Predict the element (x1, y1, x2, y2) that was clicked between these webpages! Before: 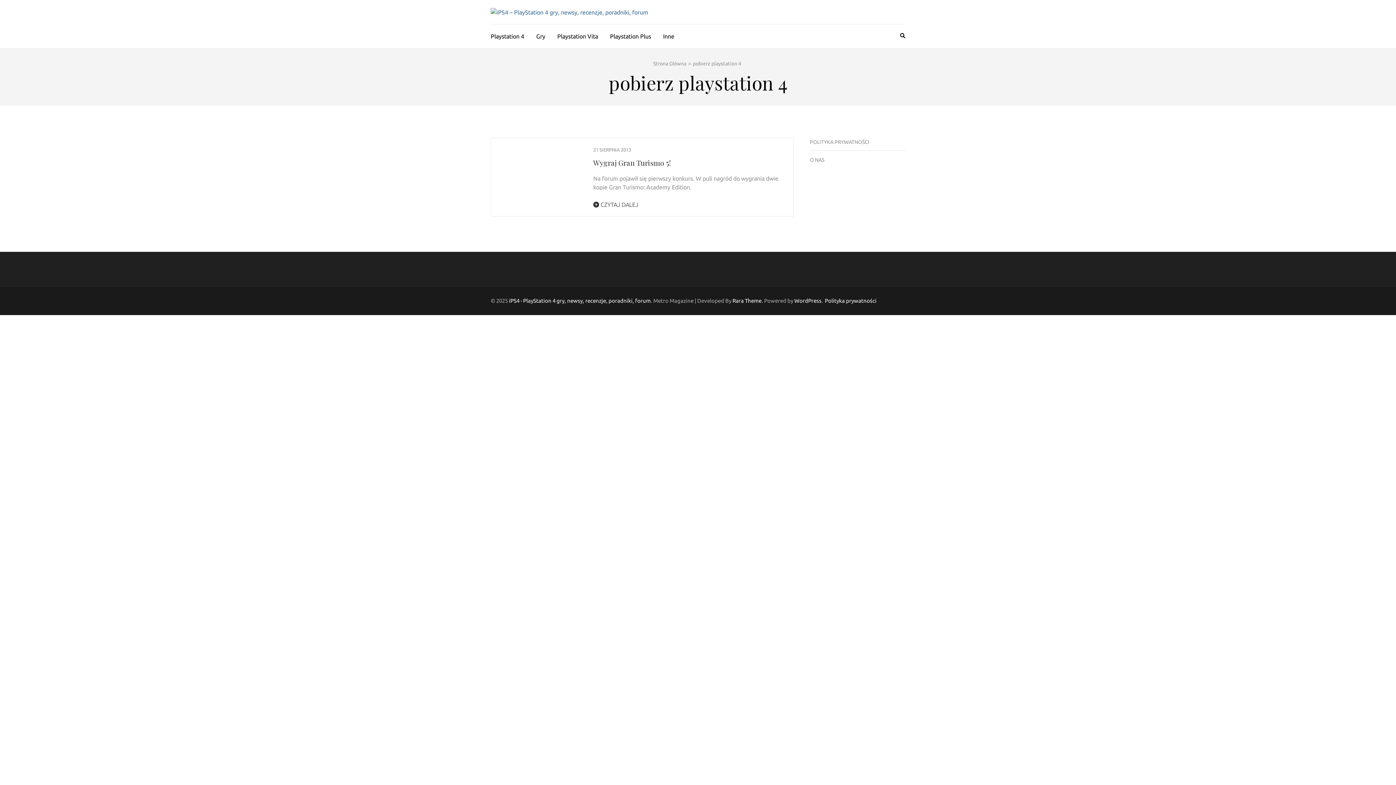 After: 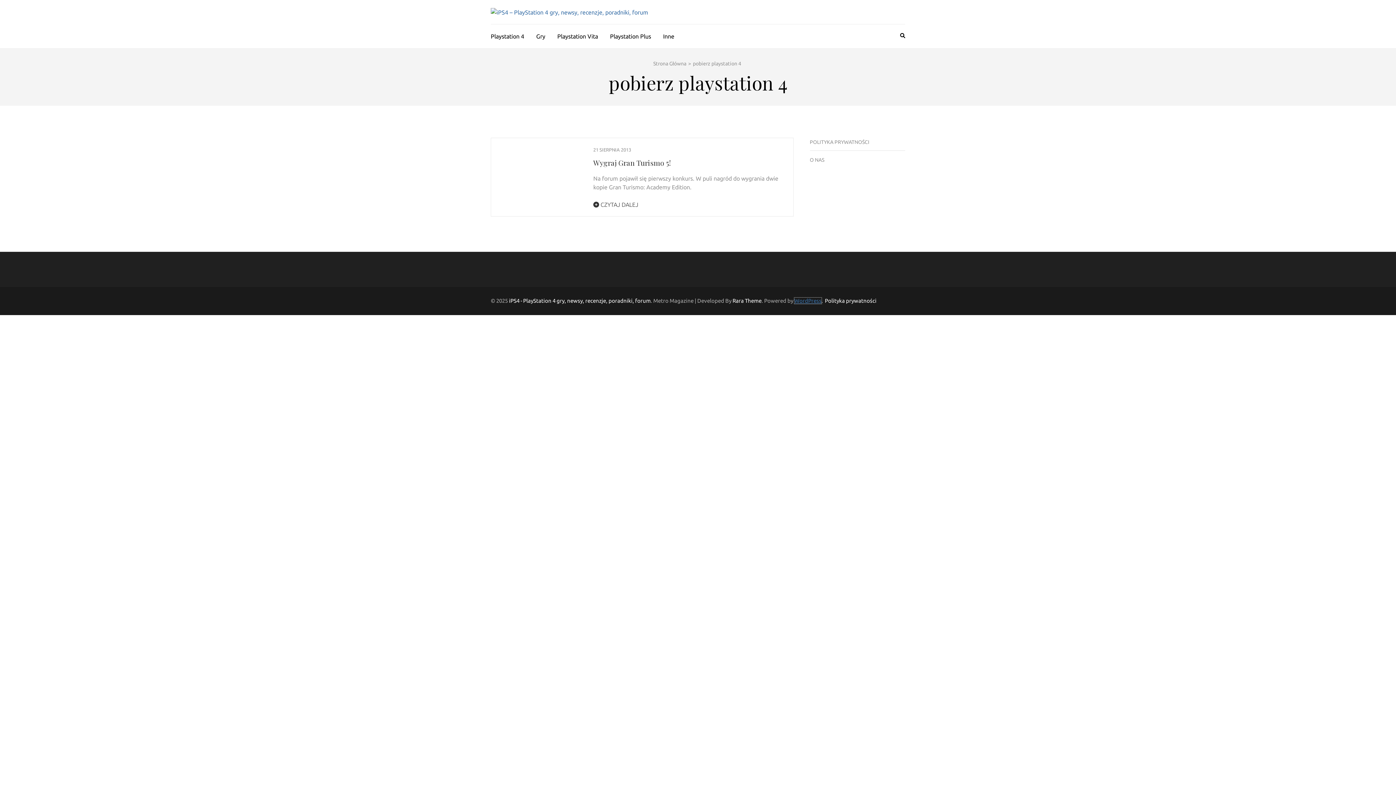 Action: bbox: (794, 297, 821, 303) label: WordPress